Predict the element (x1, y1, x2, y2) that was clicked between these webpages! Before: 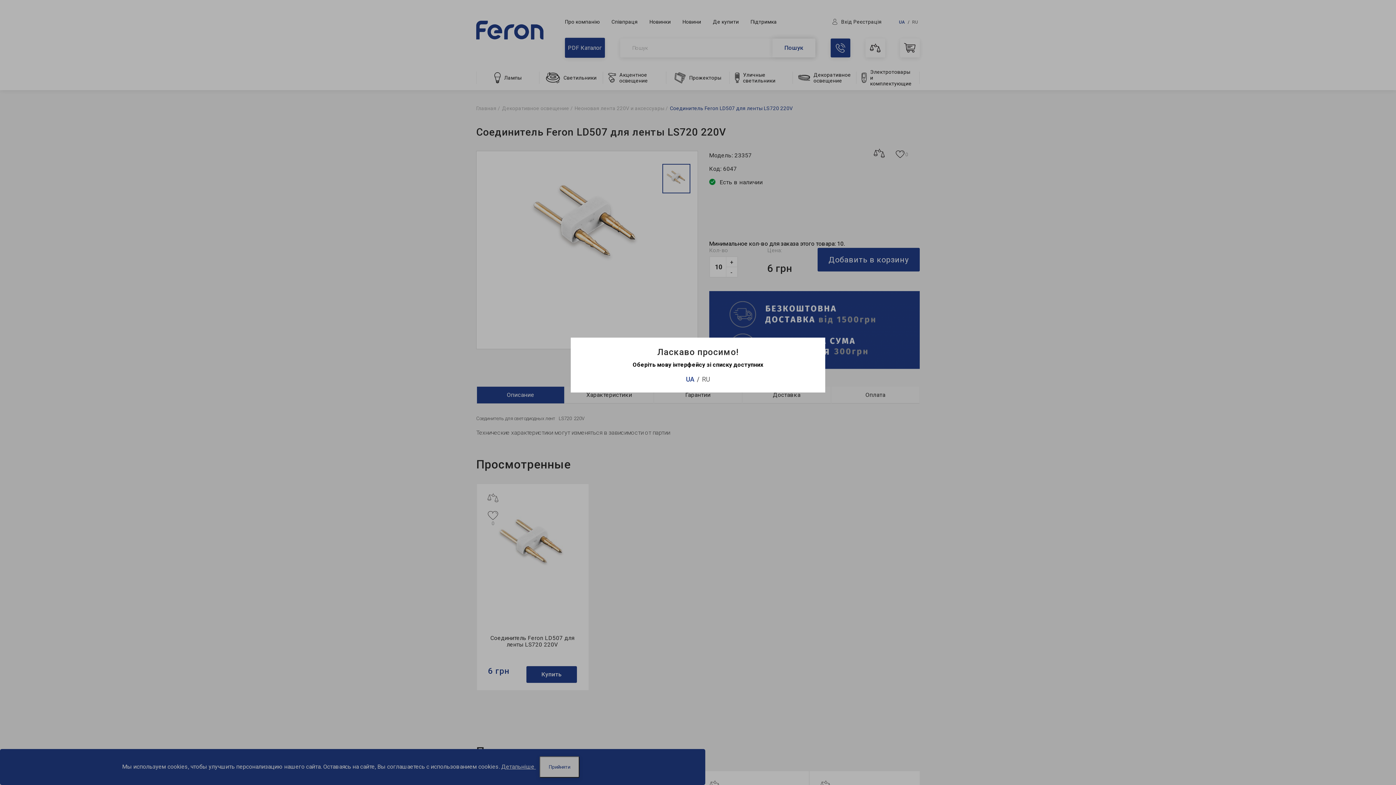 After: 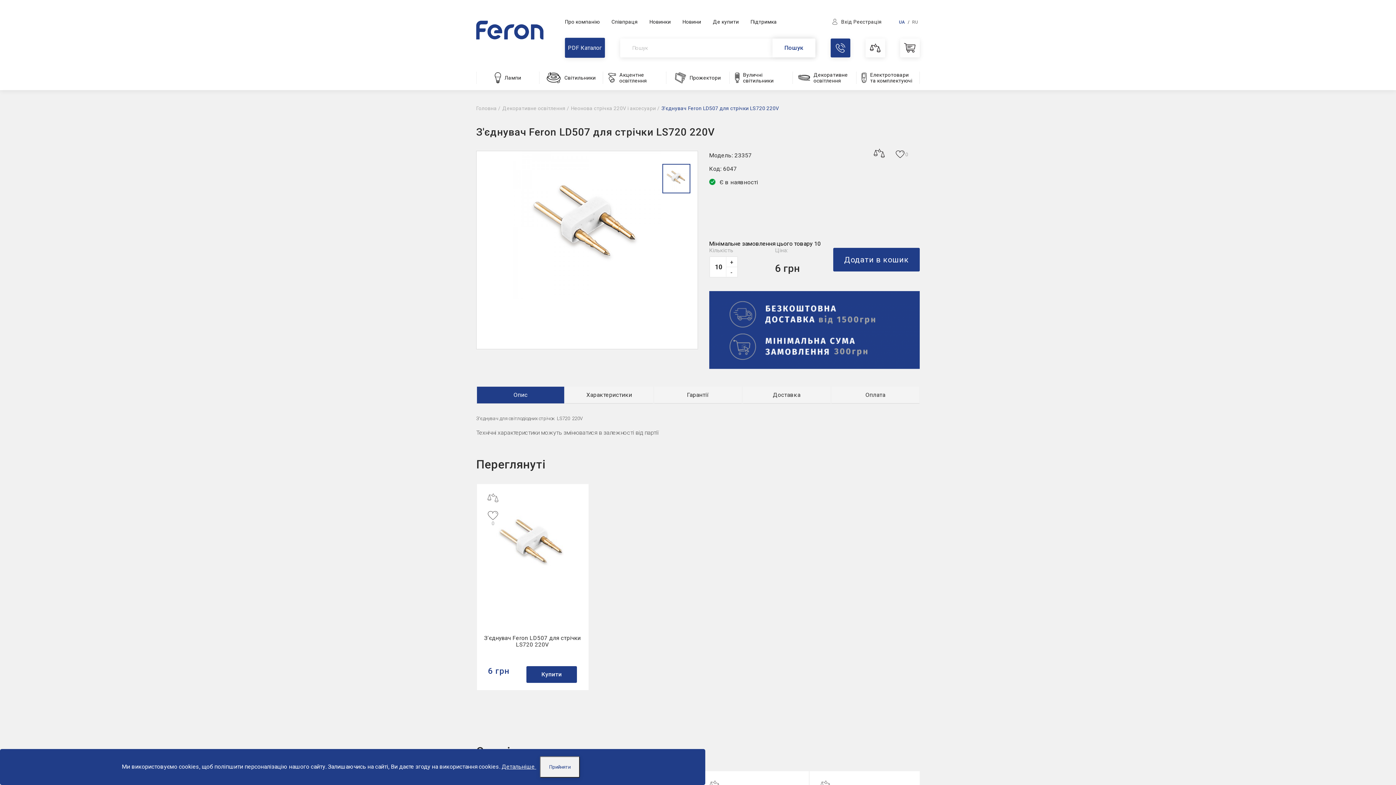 Action: bbox: (684, 374, 698, 384) label: UA